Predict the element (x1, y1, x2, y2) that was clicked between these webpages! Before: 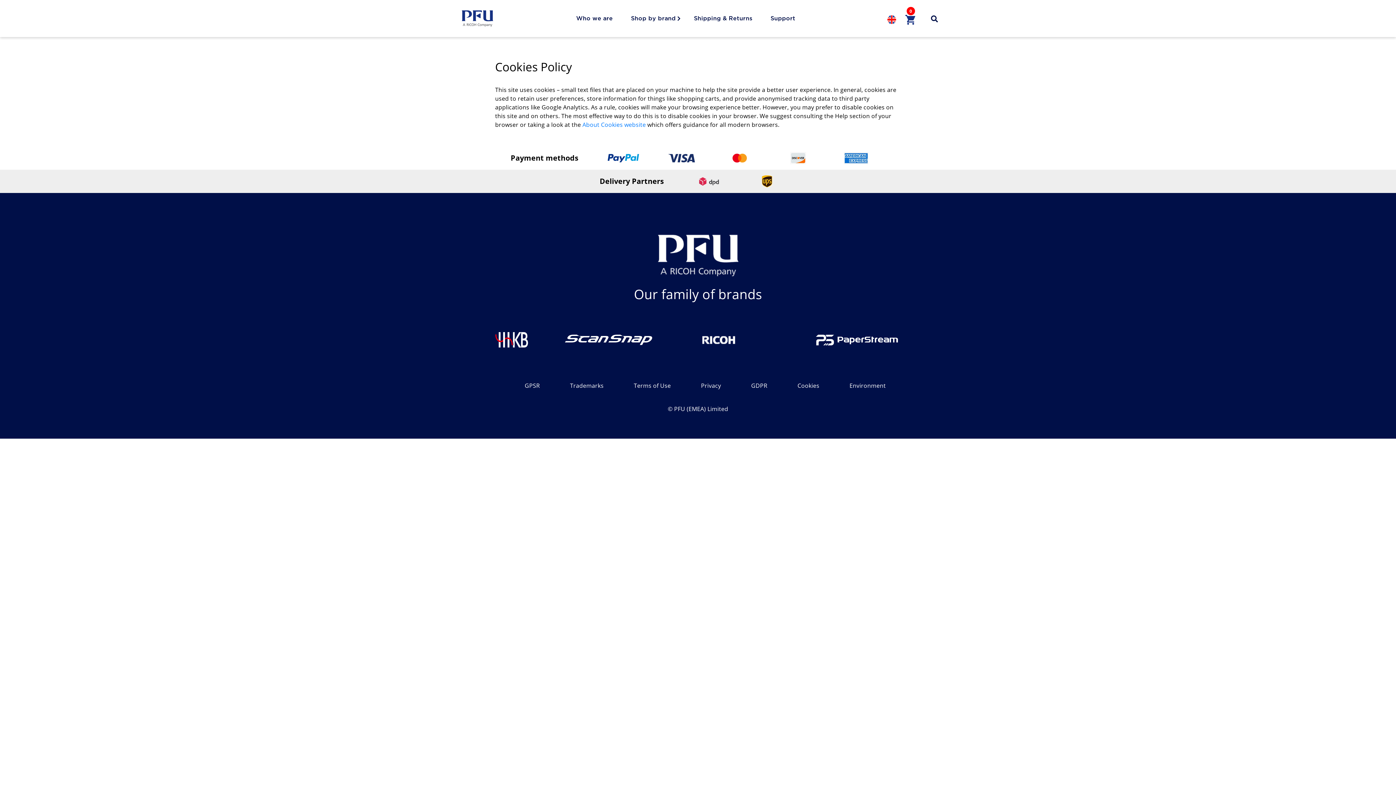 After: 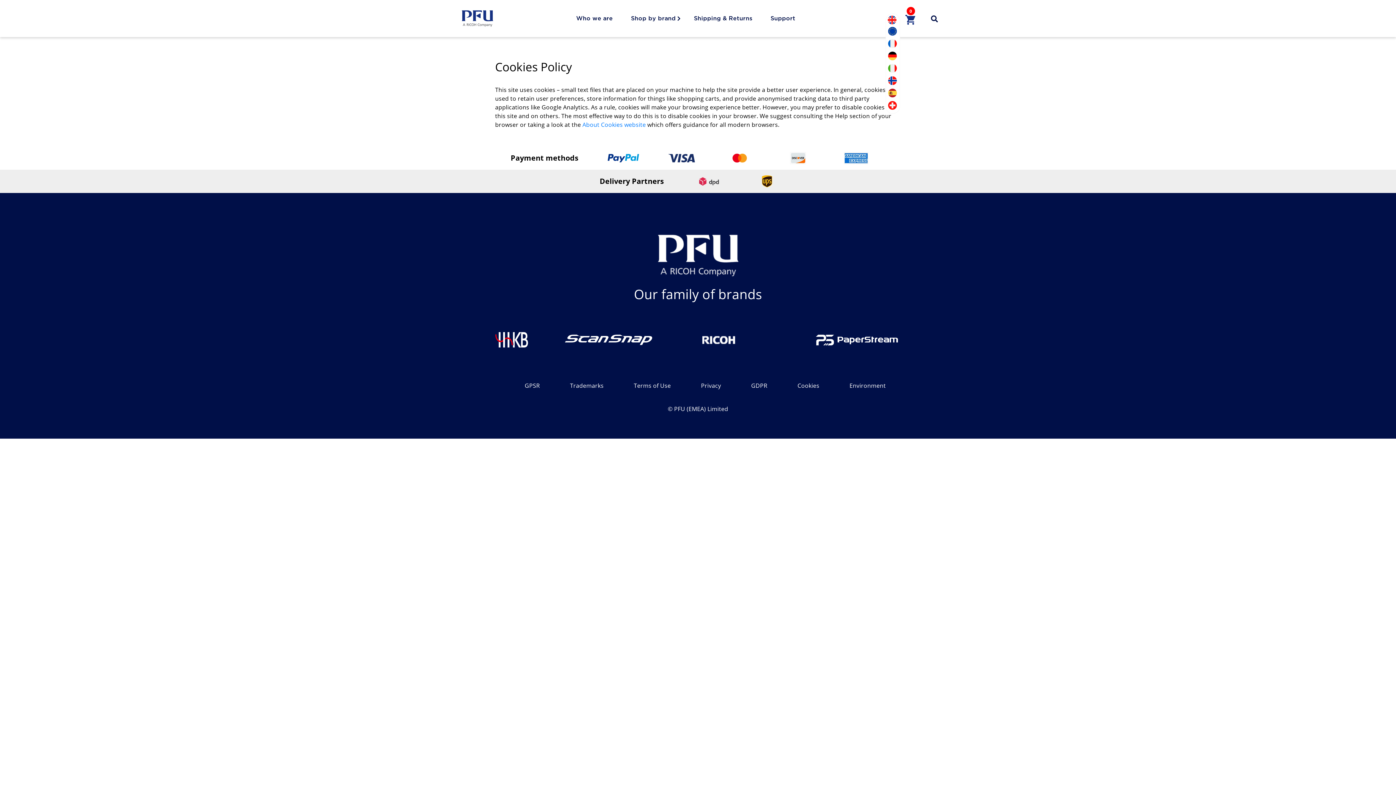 Action: bbox: (885, 13, 900, 25)